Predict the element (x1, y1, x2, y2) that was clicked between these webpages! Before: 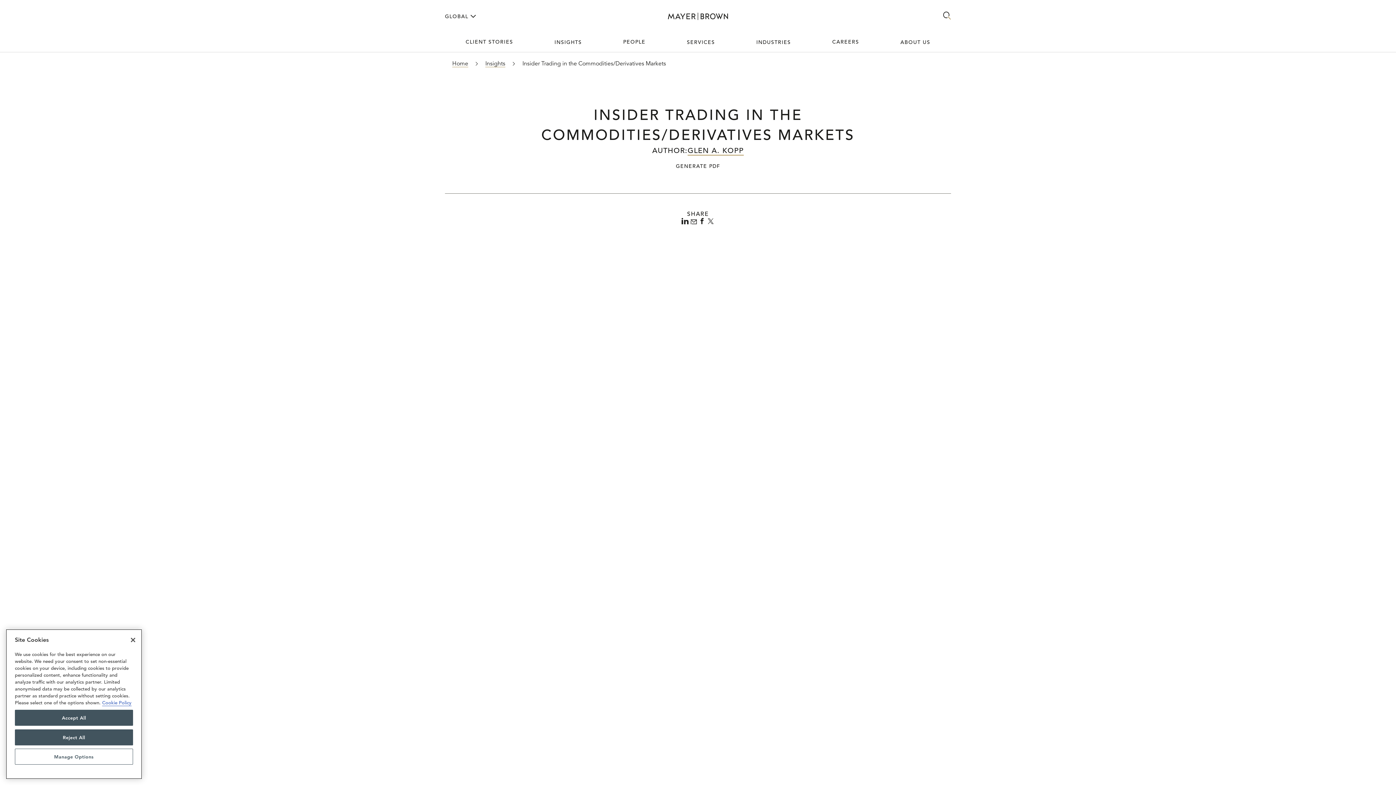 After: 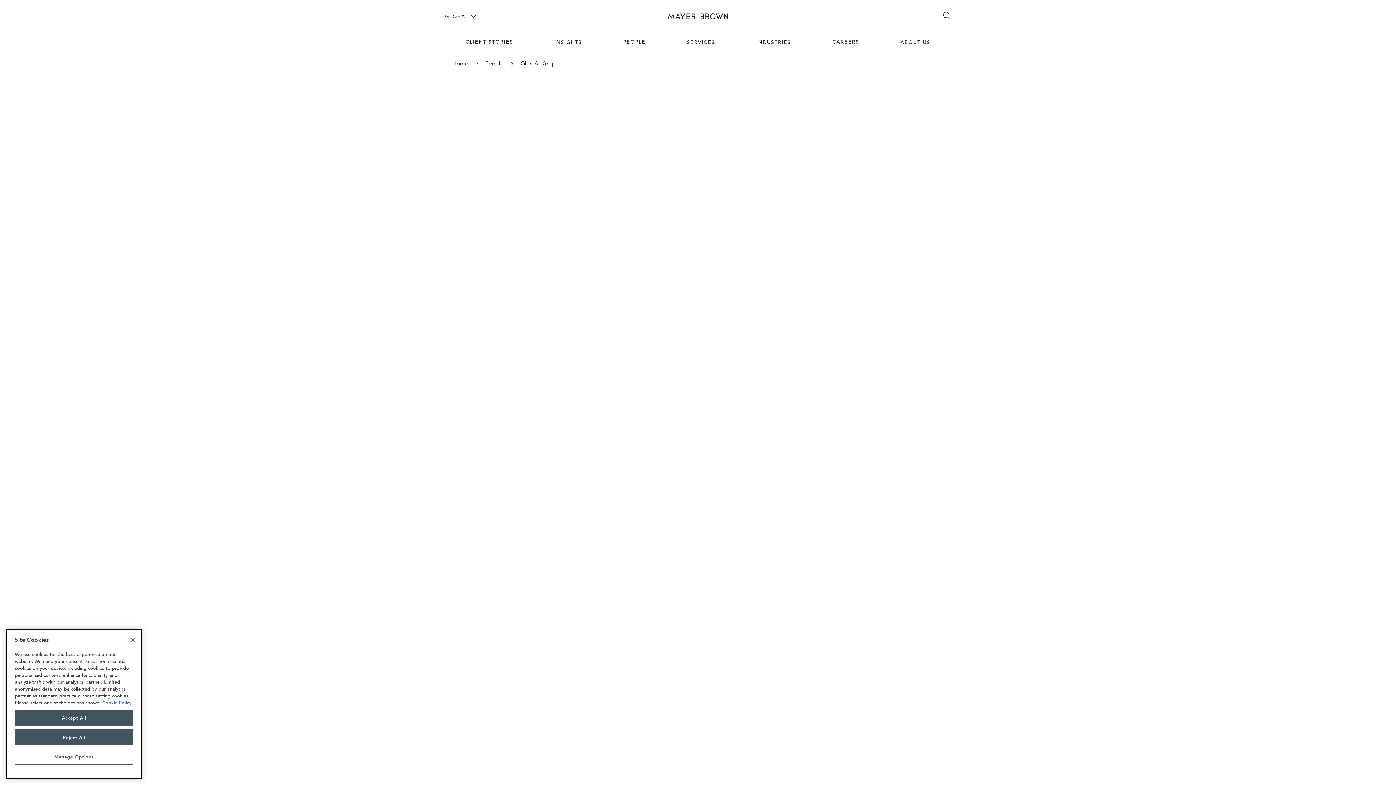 Action: bbox: (487, 546, 557, 633) label: VIEW FULL PROFILE